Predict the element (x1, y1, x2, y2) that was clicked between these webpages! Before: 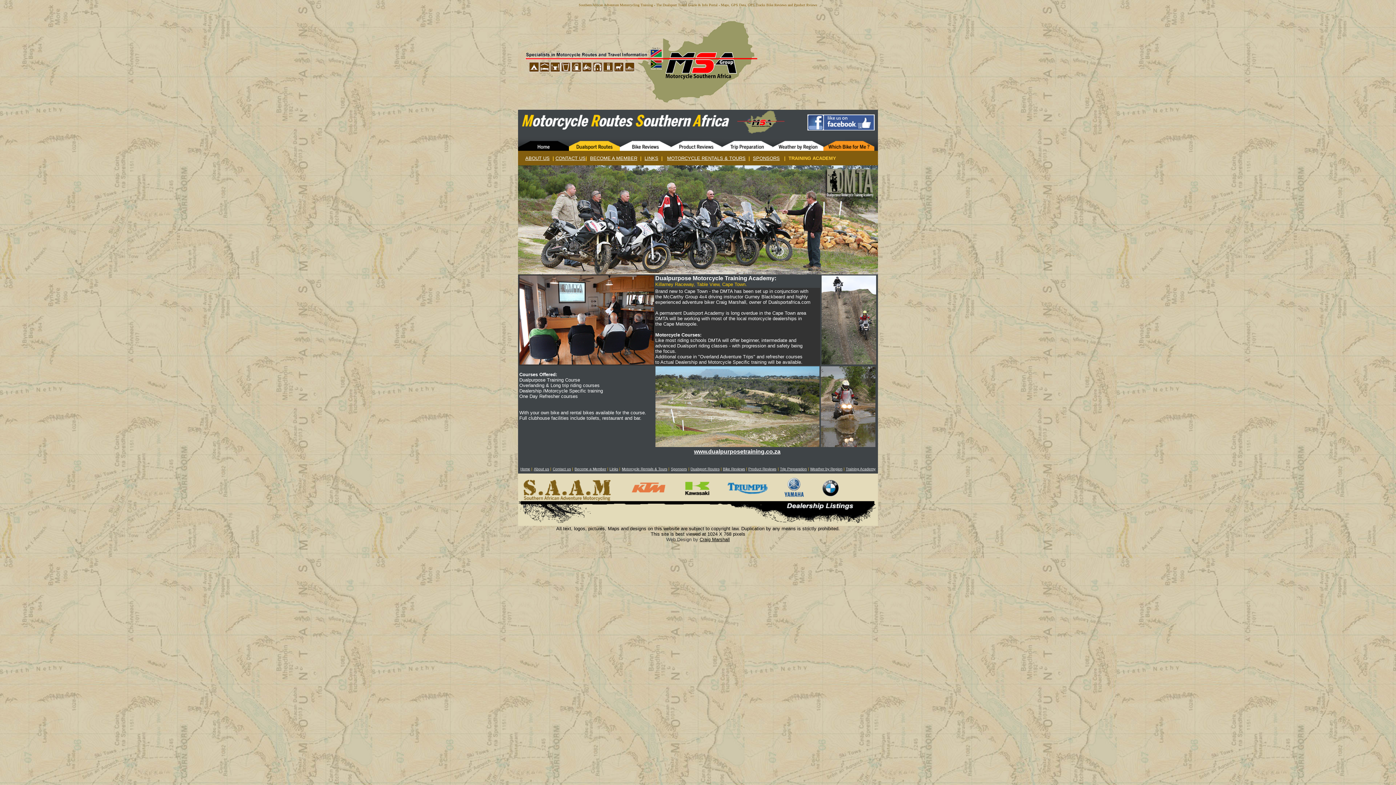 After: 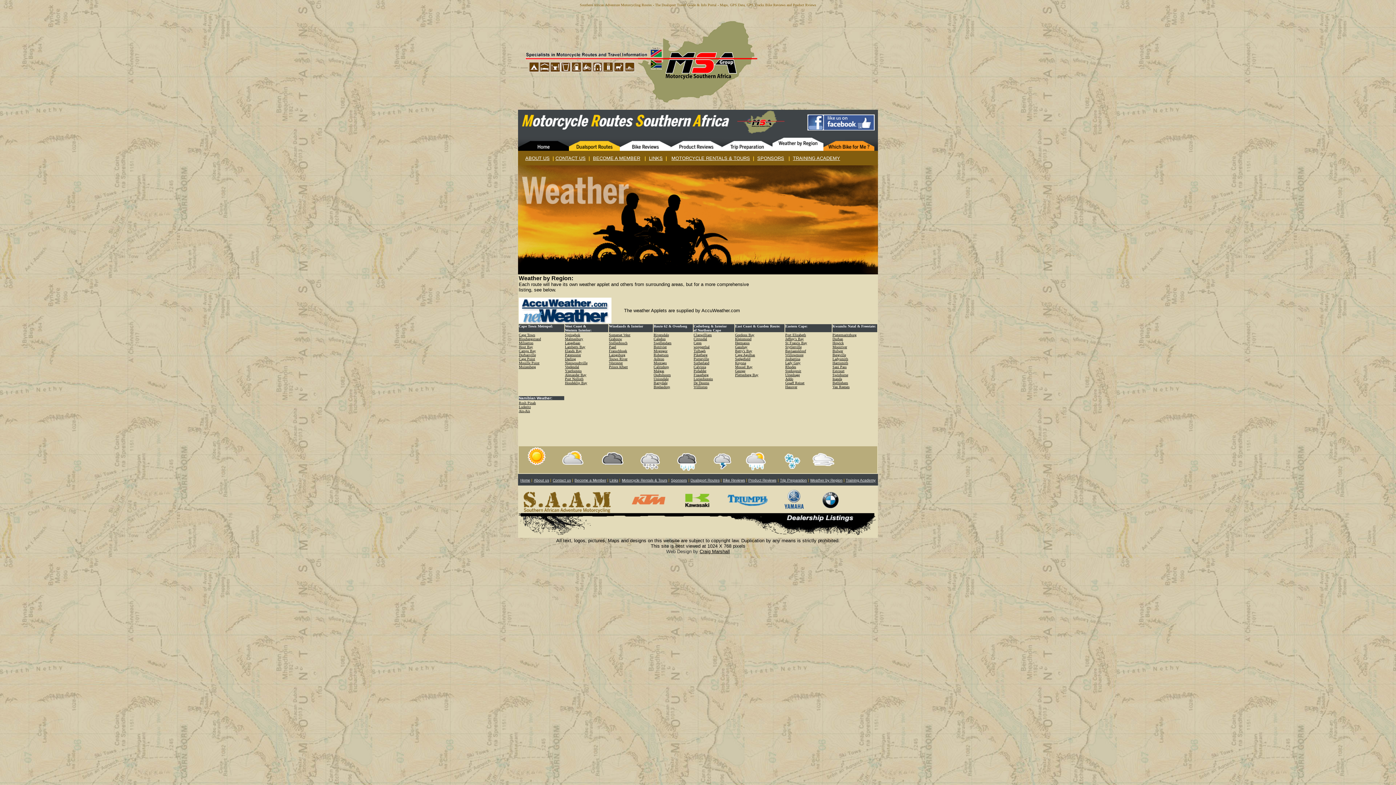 Action: bbox: (810, 467, 842, 471) label: Weather by Region